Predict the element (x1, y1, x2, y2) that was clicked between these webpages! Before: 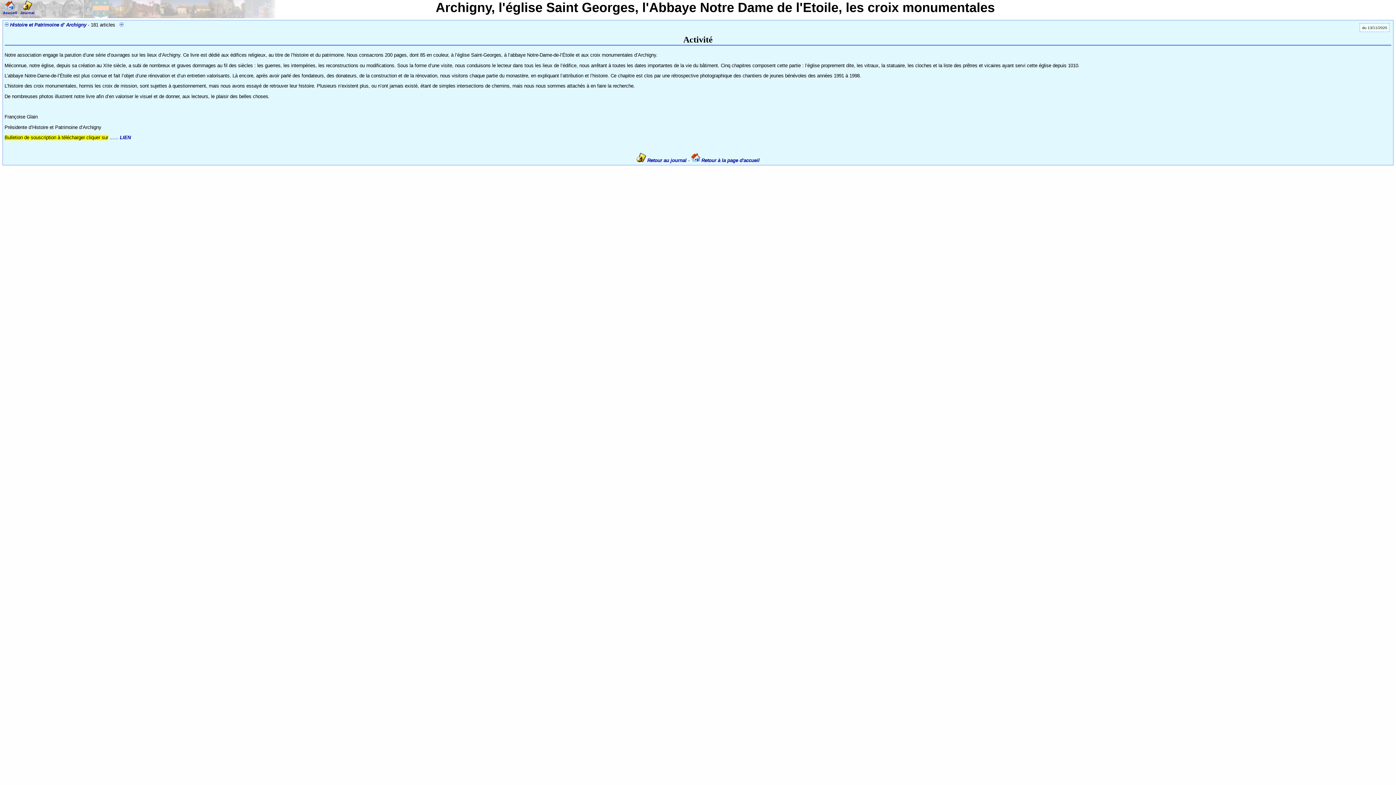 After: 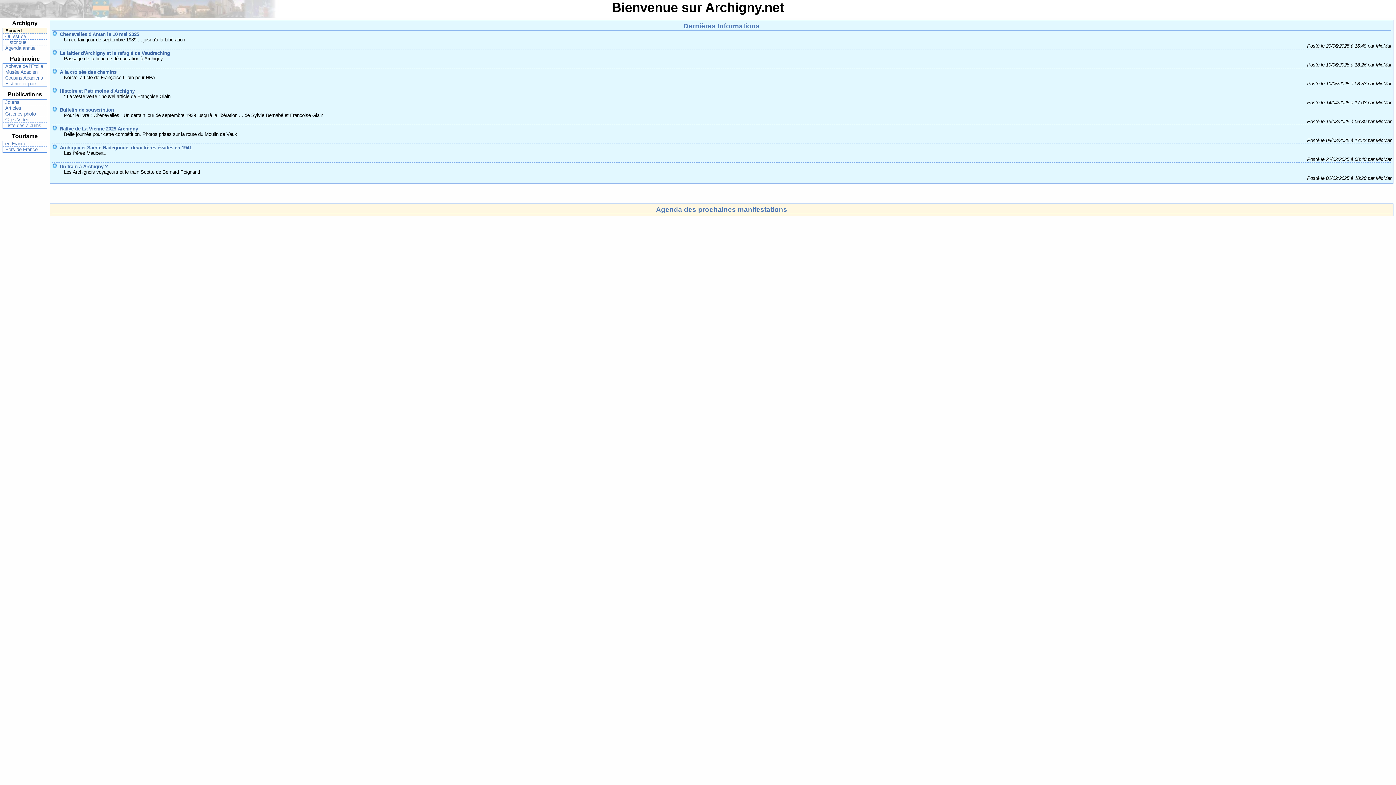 Action: bbox: (691, 157, 759, 163) label:  Retour à la page d'accueil